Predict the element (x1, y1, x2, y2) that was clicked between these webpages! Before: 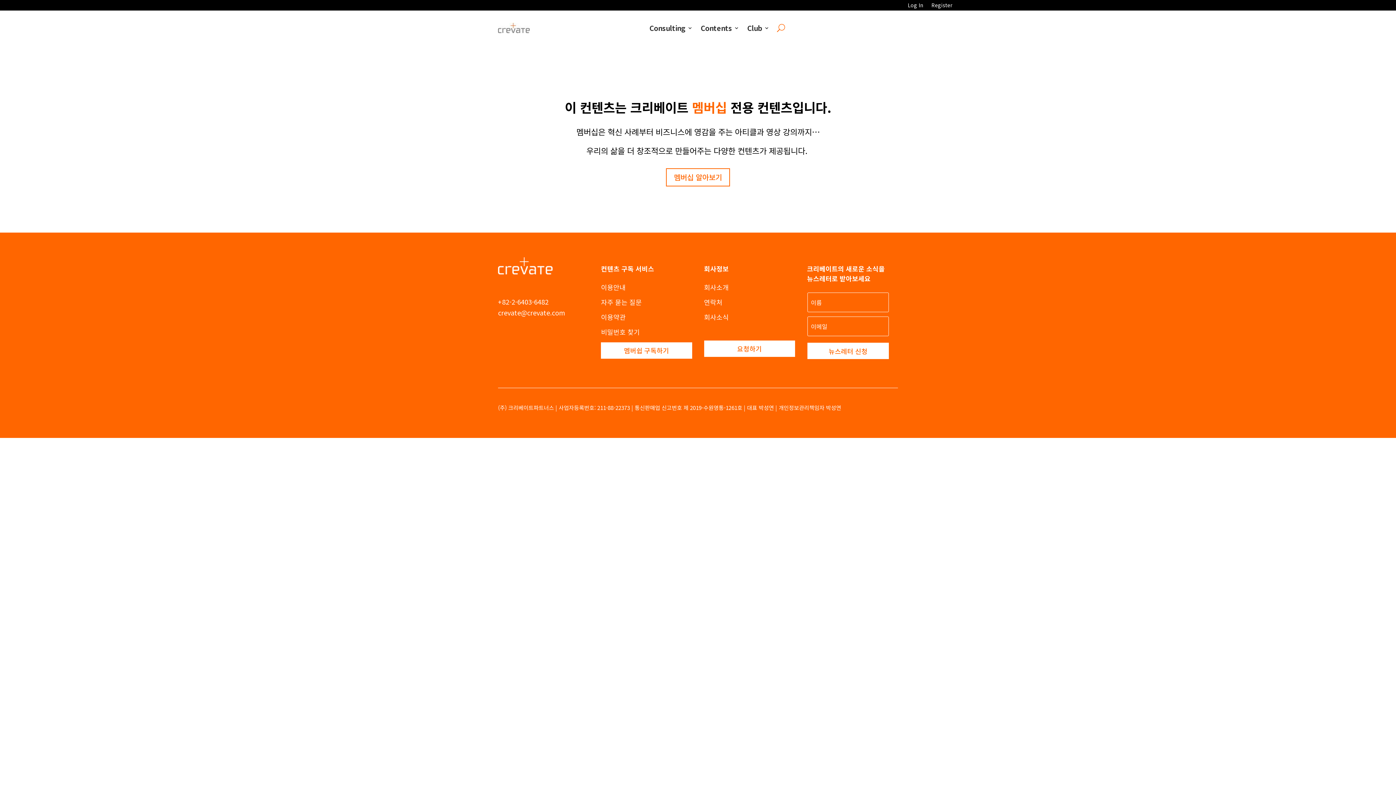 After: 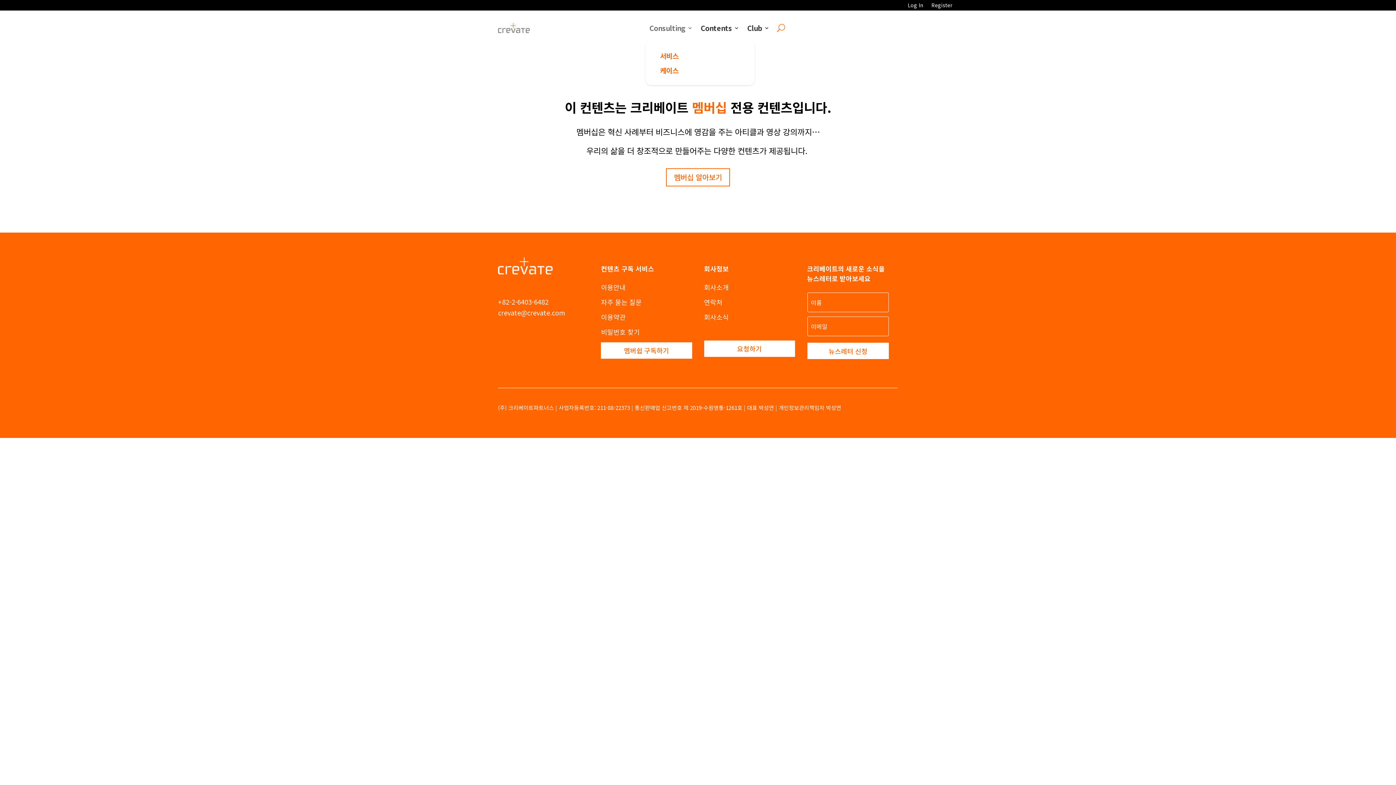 Action: label: Consulting bbox: (649, 14, 692, 41)